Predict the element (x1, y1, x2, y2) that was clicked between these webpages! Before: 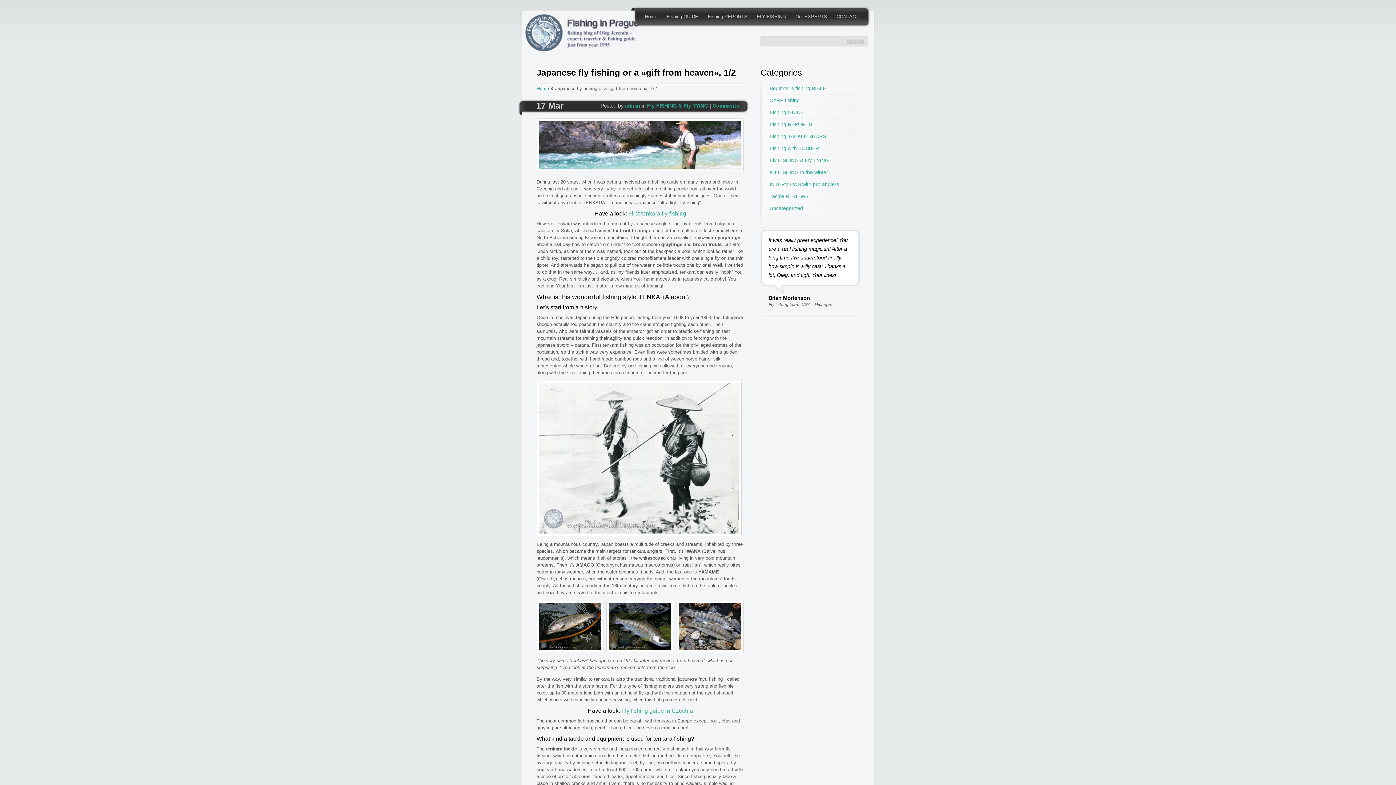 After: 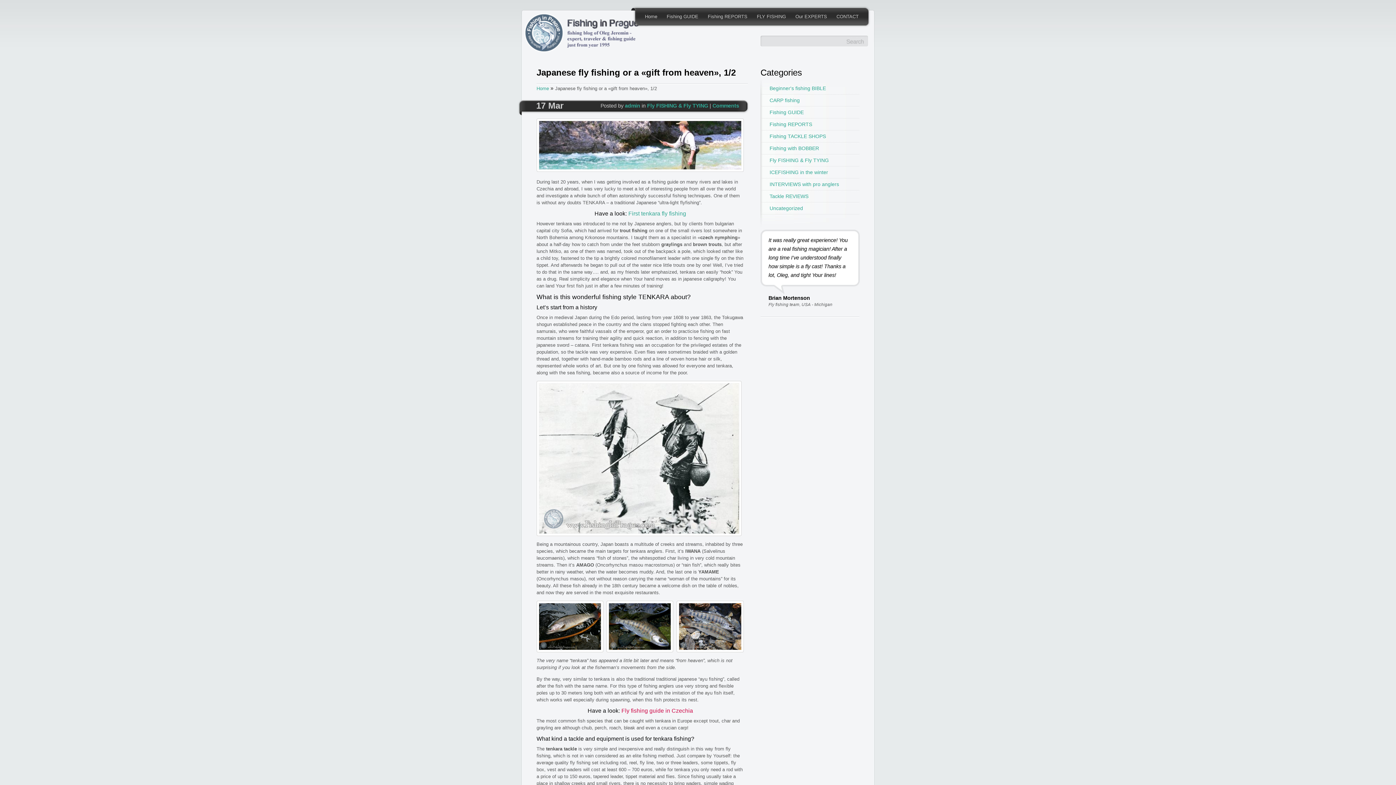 Action: label: Fly fishing guide in Czechia bbox: (621, 707, 693, 714)